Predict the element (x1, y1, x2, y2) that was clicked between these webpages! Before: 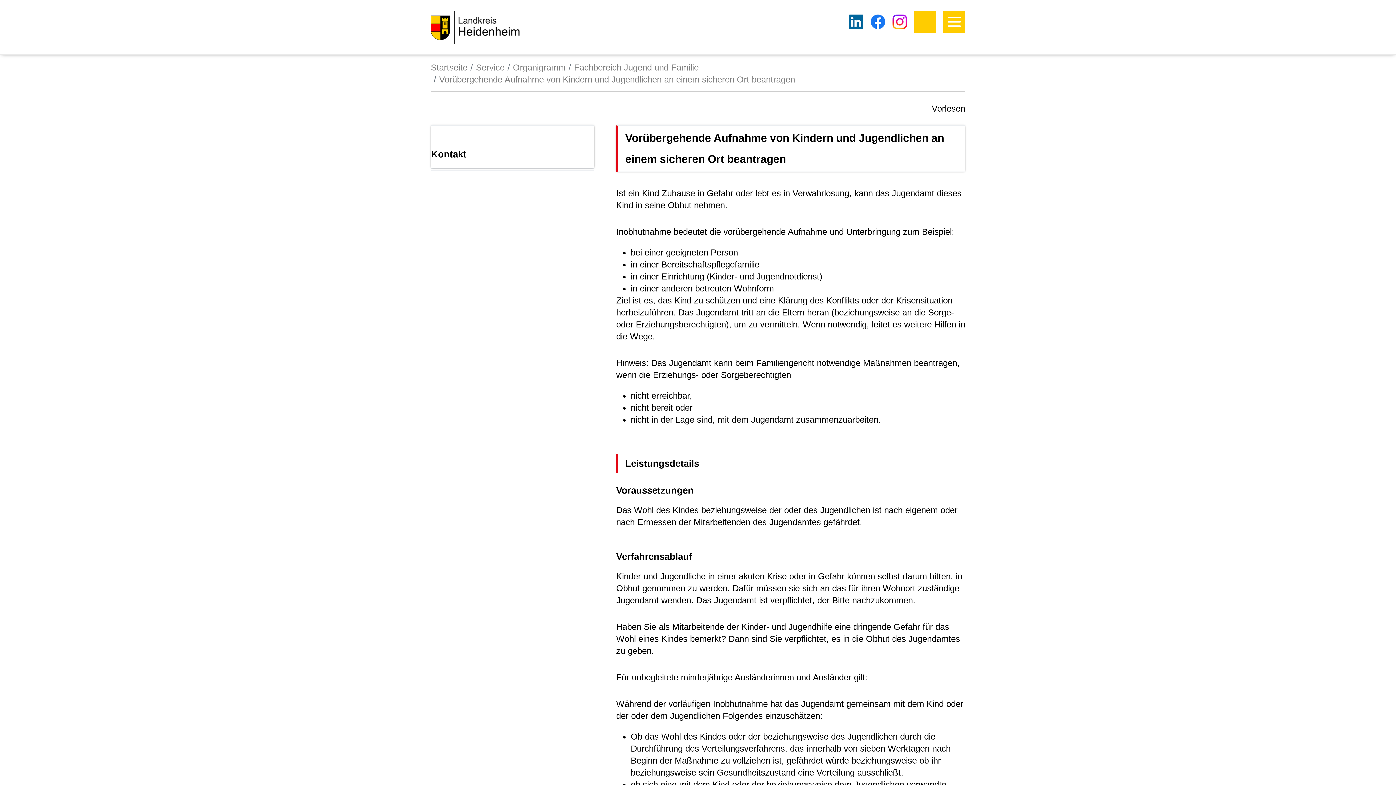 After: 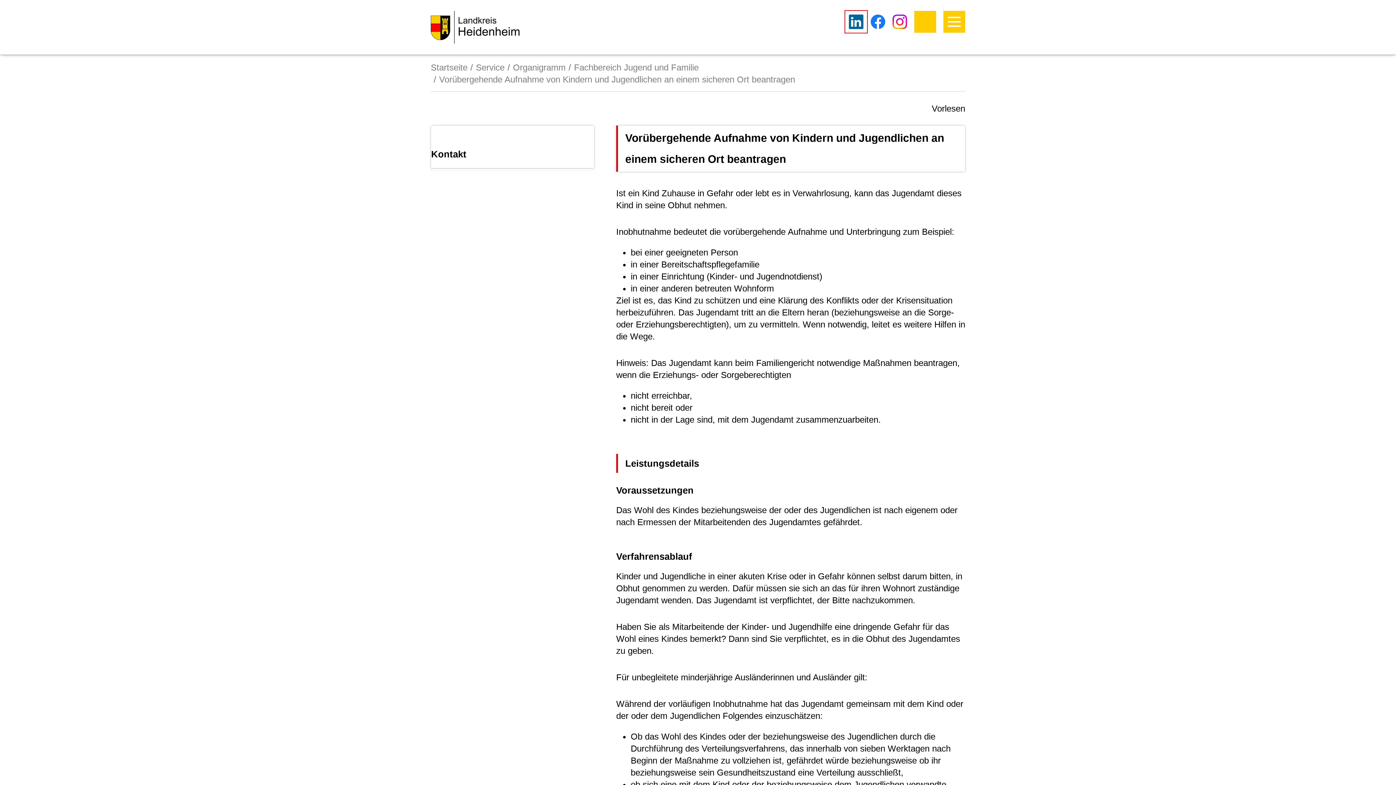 Action: bbox: (845, 10, 867, 32) label: Zur LinkedIn-Seite des Landratsamts Heidenheim